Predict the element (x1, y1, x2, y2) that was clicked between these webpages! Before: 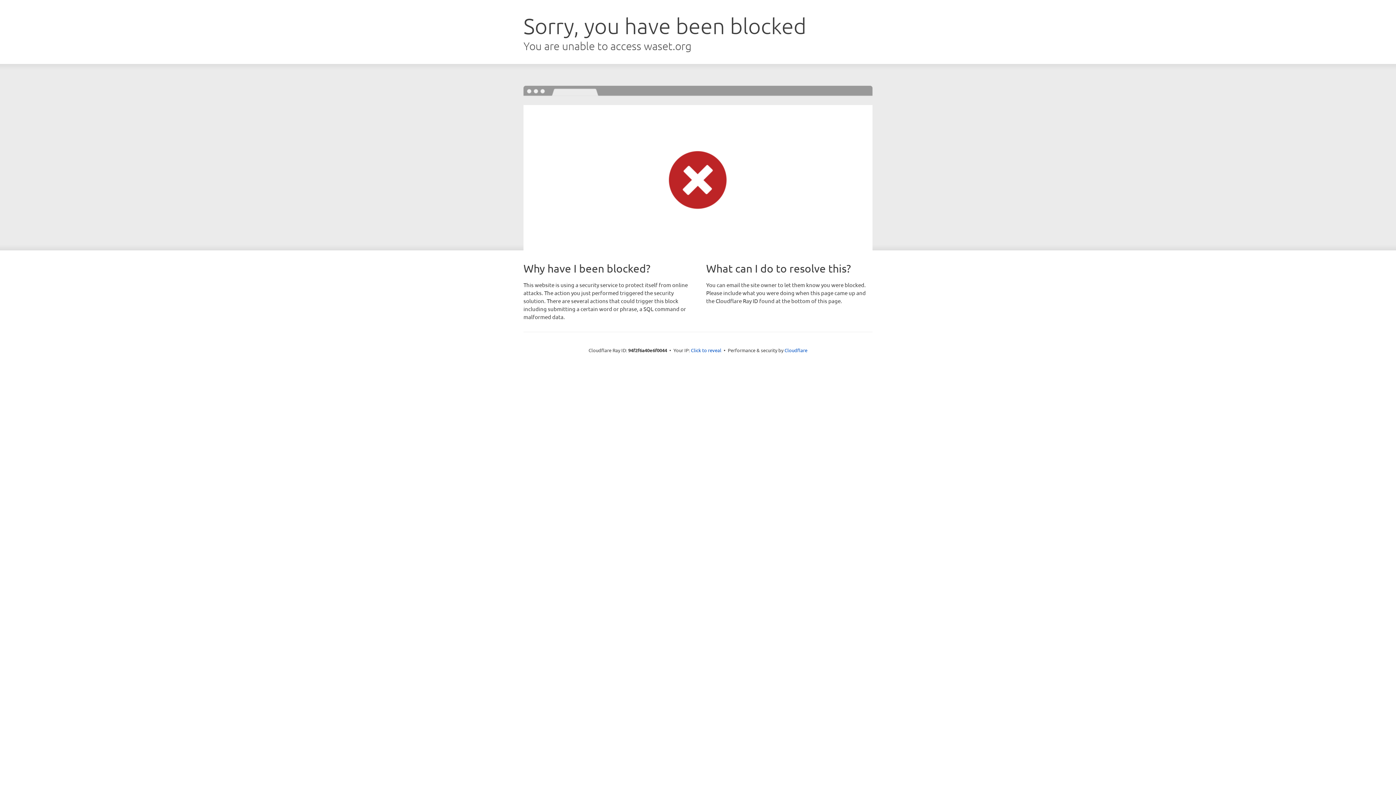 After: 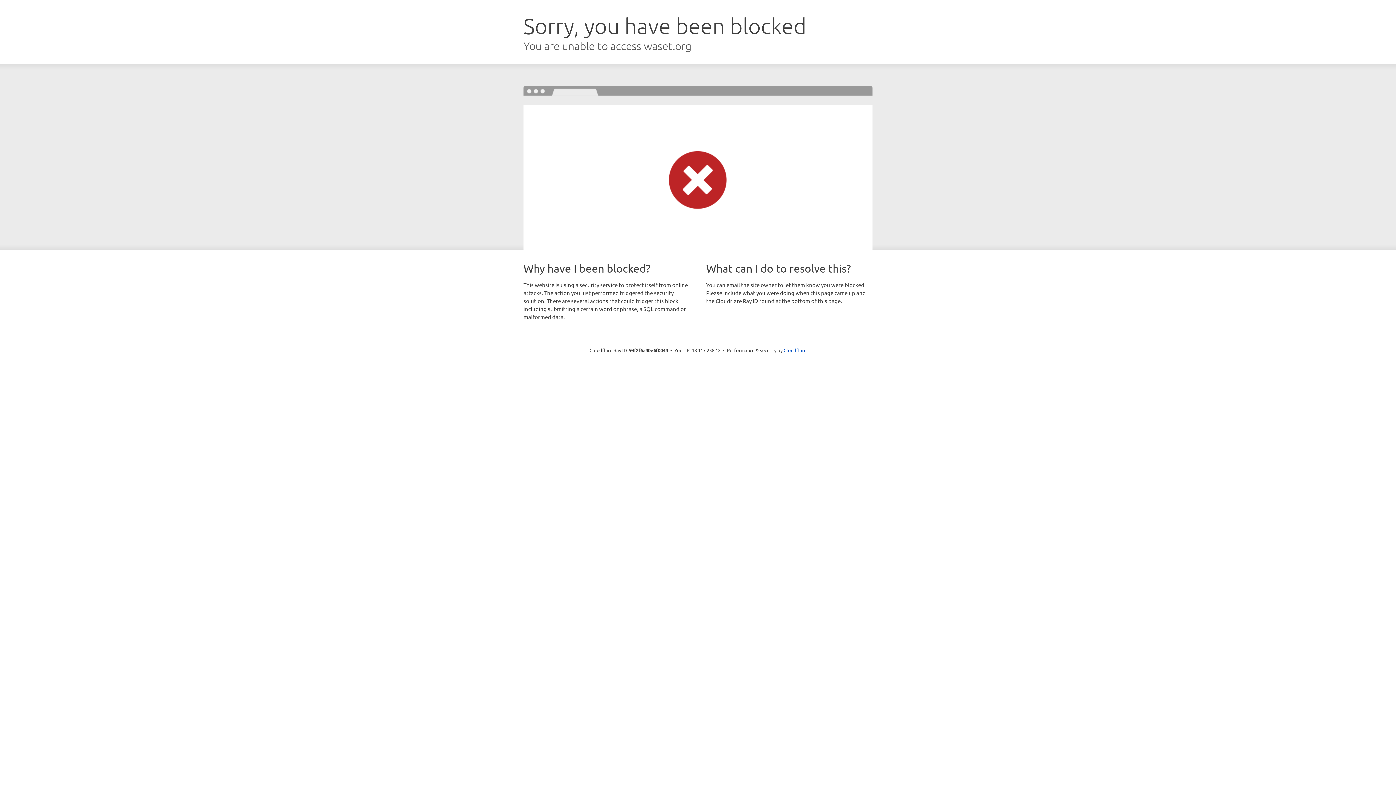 Action: label: Click to reveal bbox: (691, 346, 721, 353)